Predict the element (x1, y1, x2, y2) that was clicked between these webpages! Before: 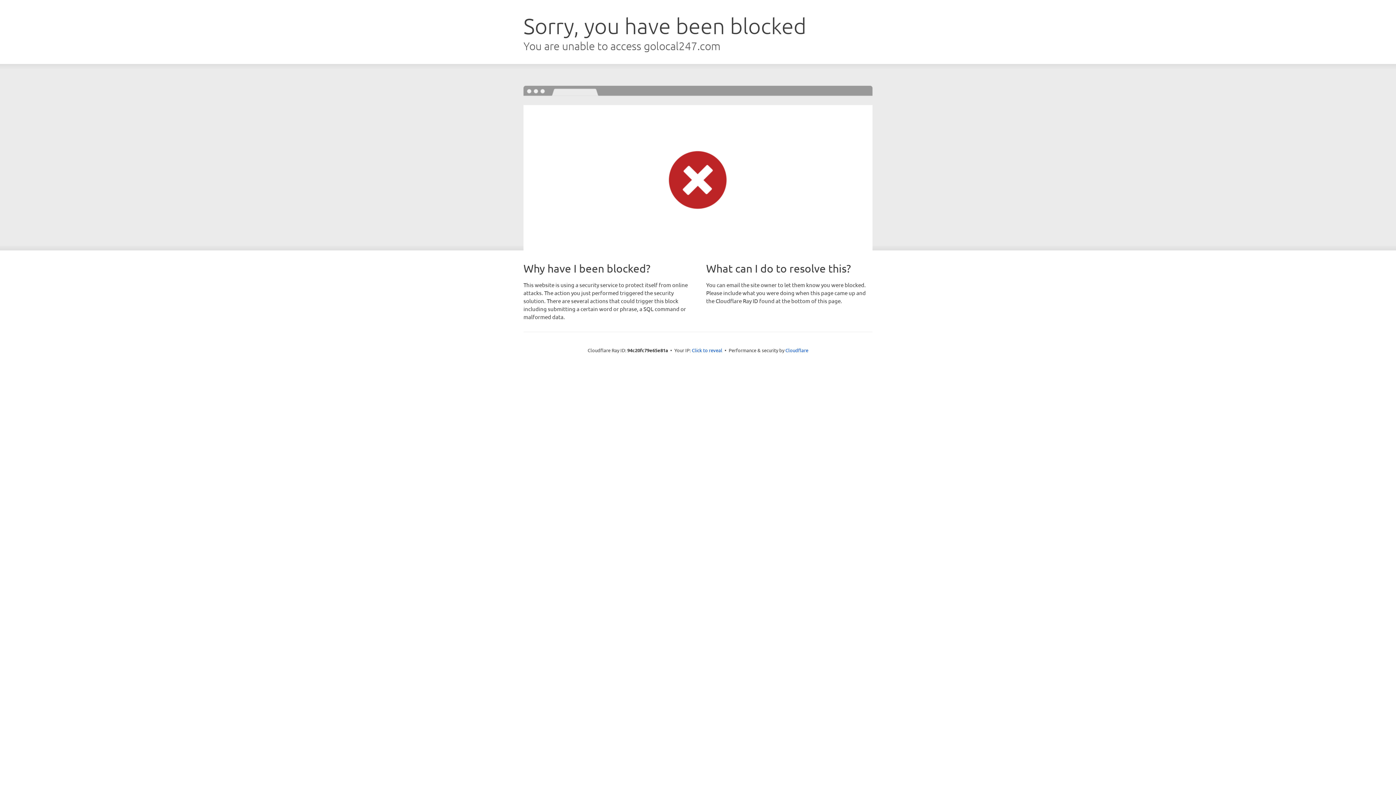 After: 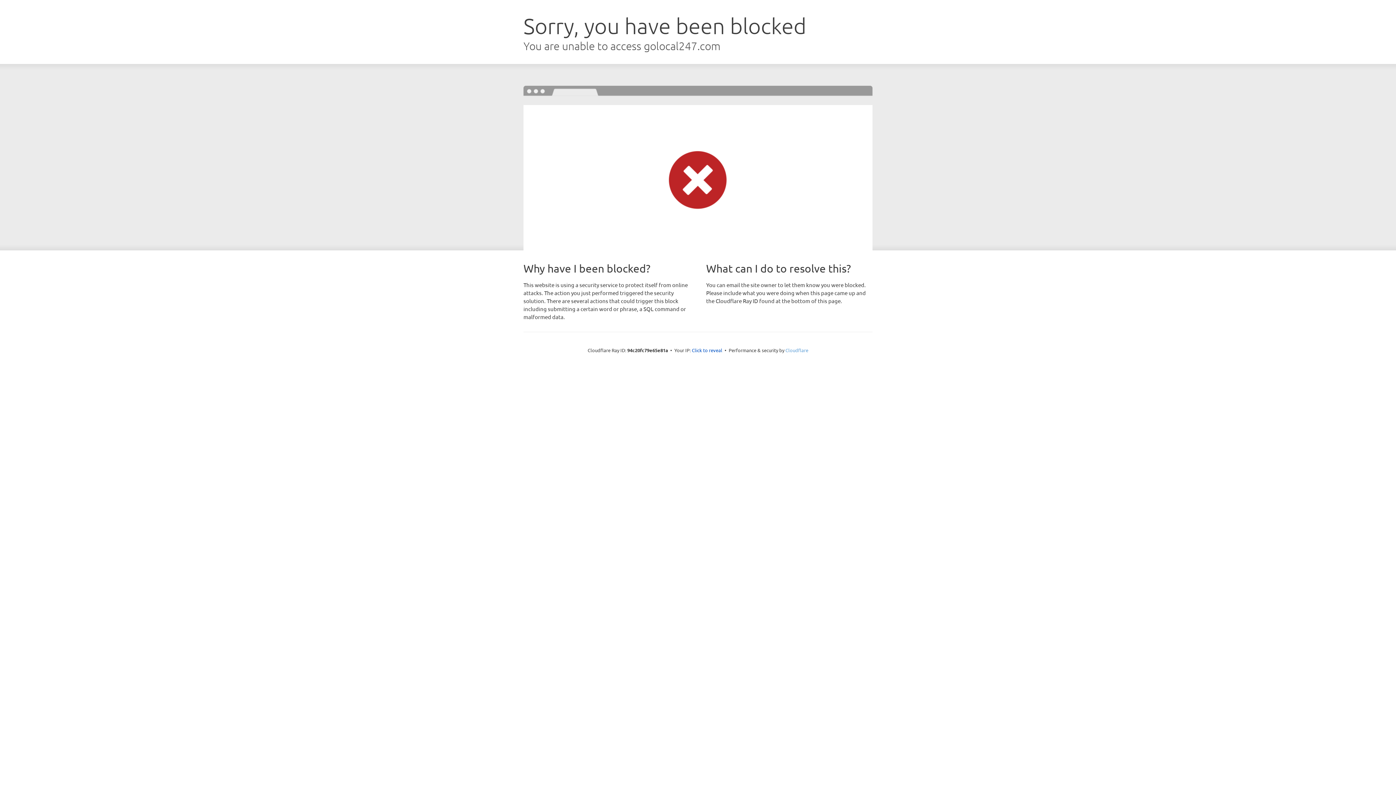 Action: label: Cloudflare bbox: (785, 347, 808, 353)